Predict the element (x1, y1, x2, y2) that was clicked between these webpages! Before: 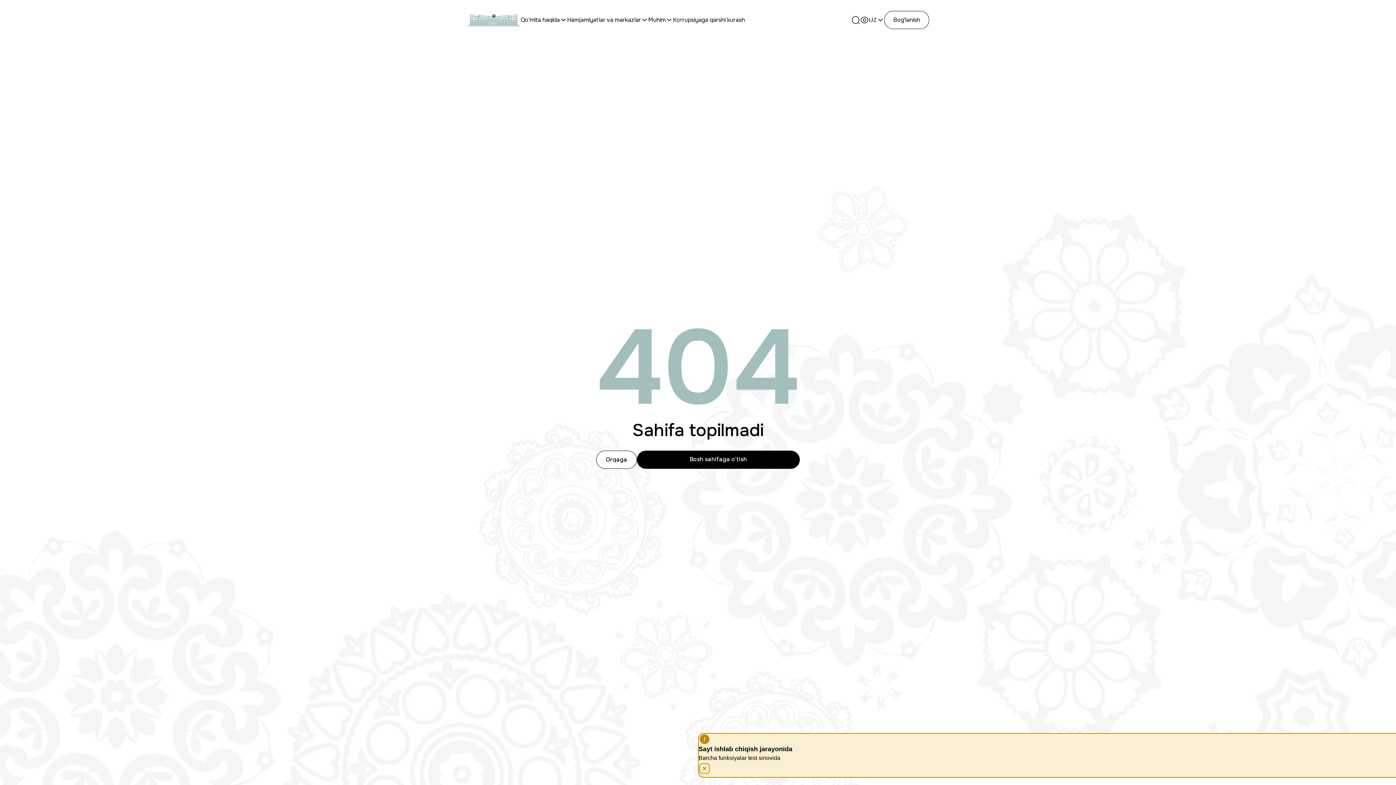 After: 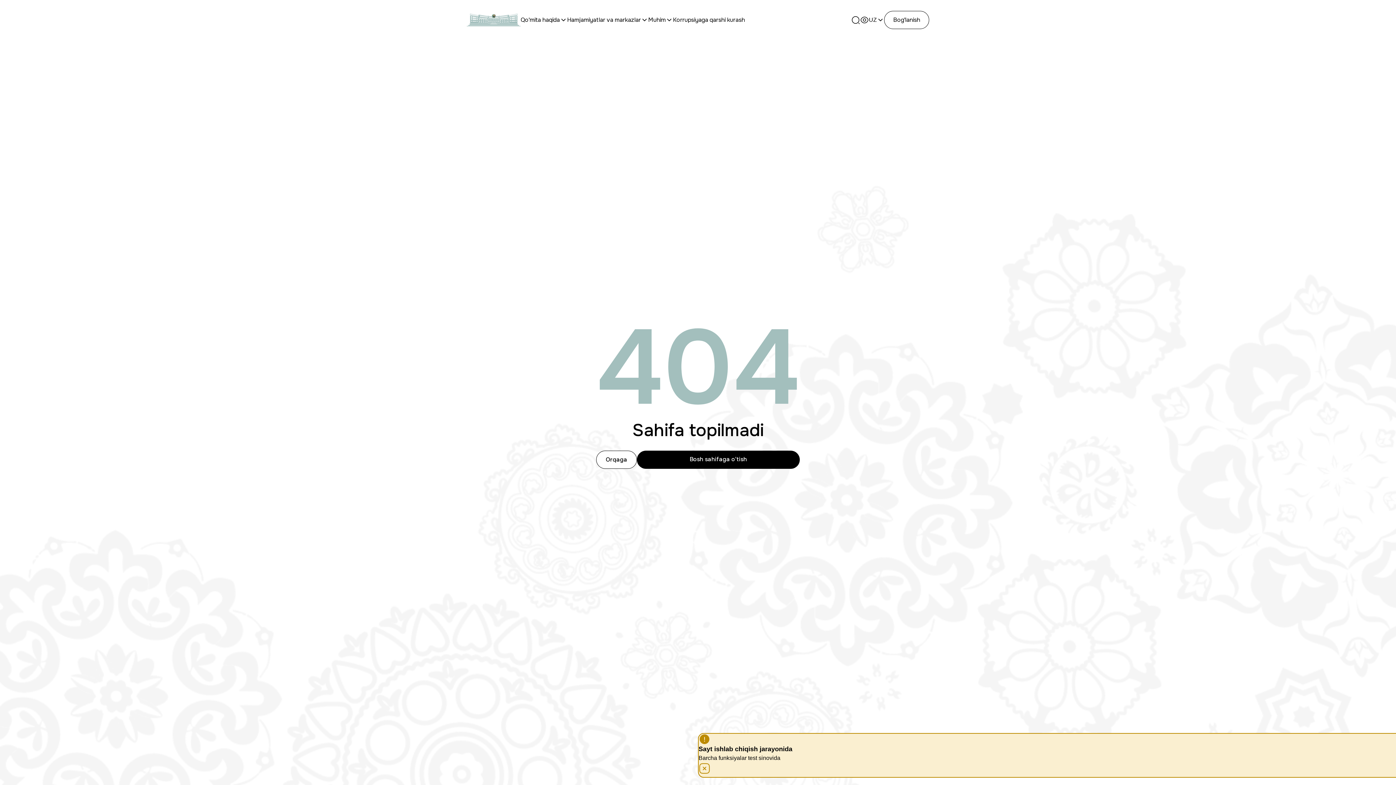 Action: bbox: (860, 15, 869, 24)